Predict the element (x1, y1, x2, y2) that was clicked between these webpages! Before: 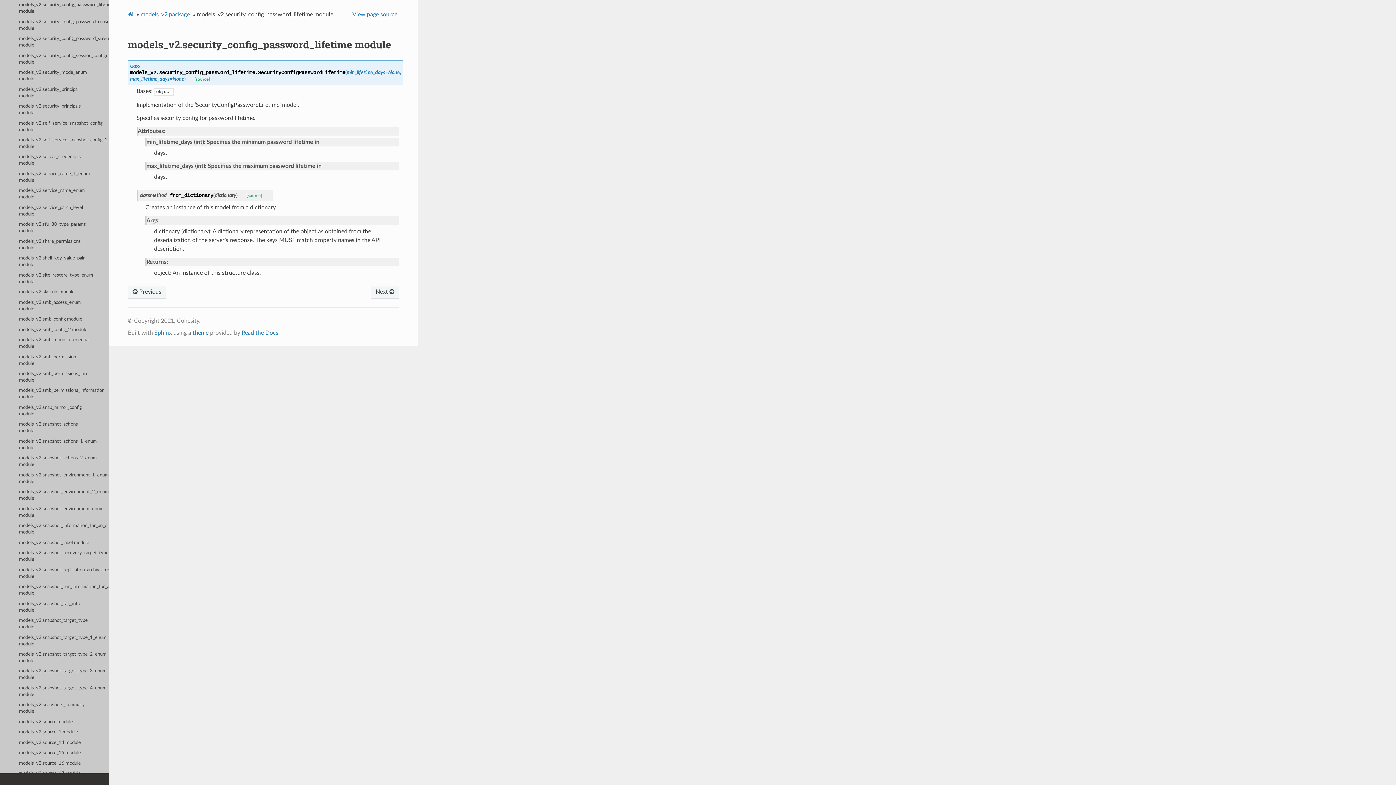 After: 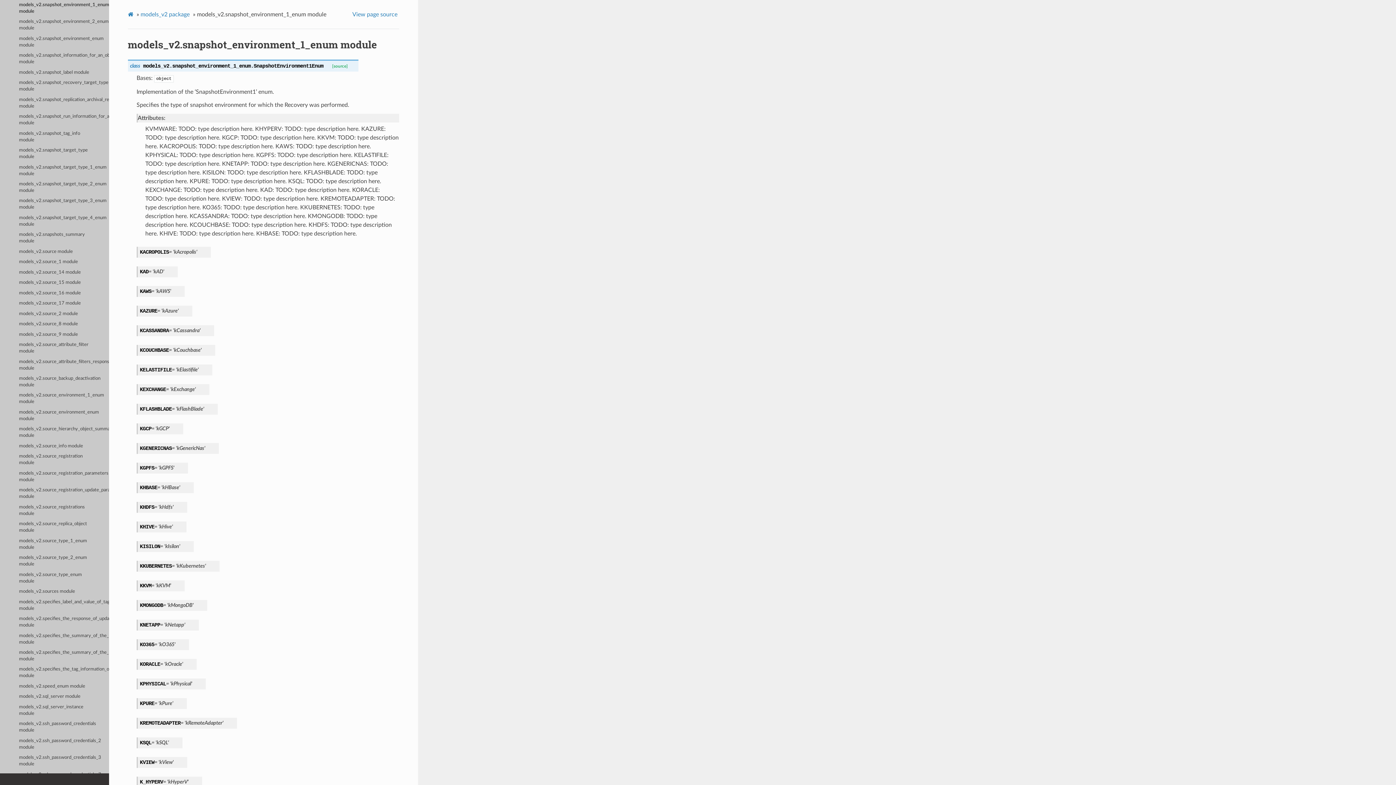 Action: label: models_v2.snapshot_environment_1_enum module bbox: (0, 470, 109, 487)